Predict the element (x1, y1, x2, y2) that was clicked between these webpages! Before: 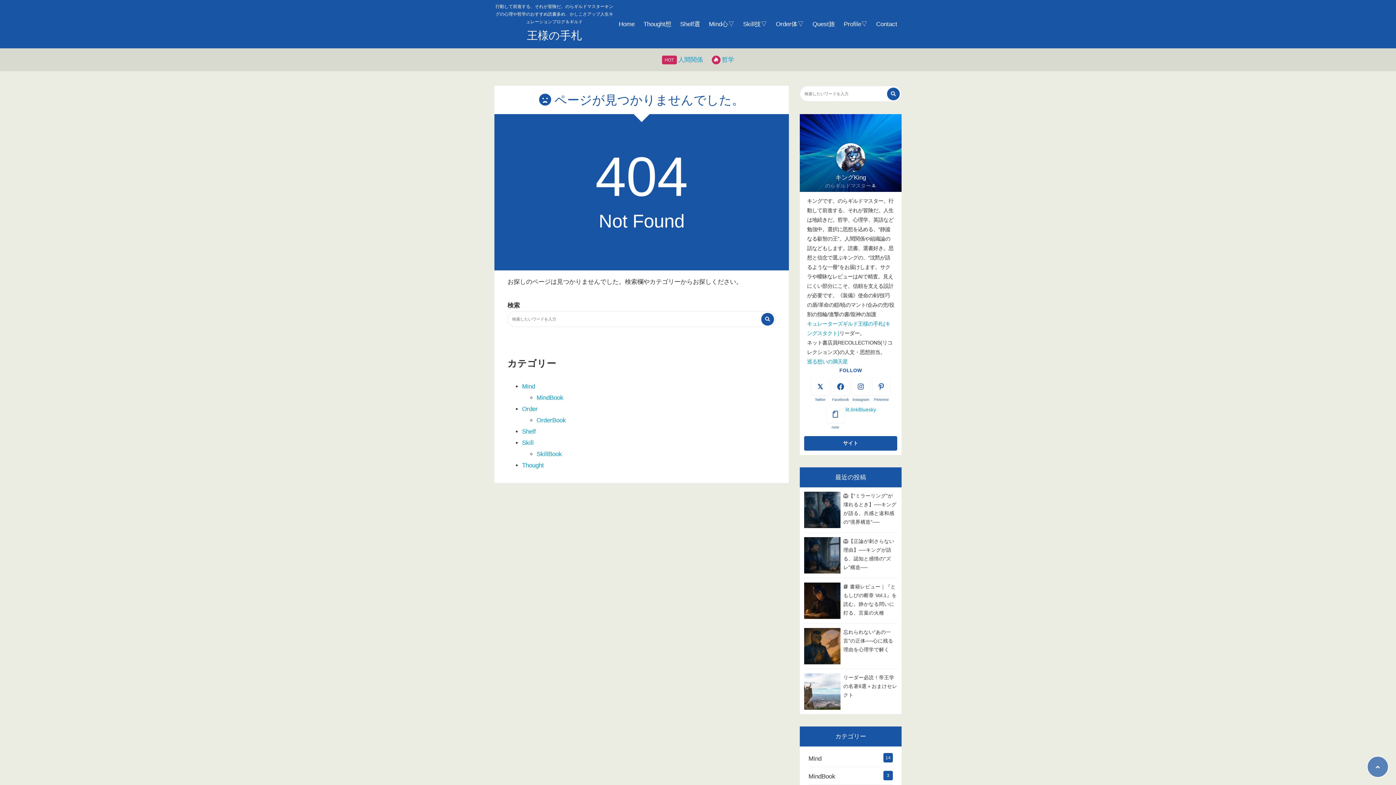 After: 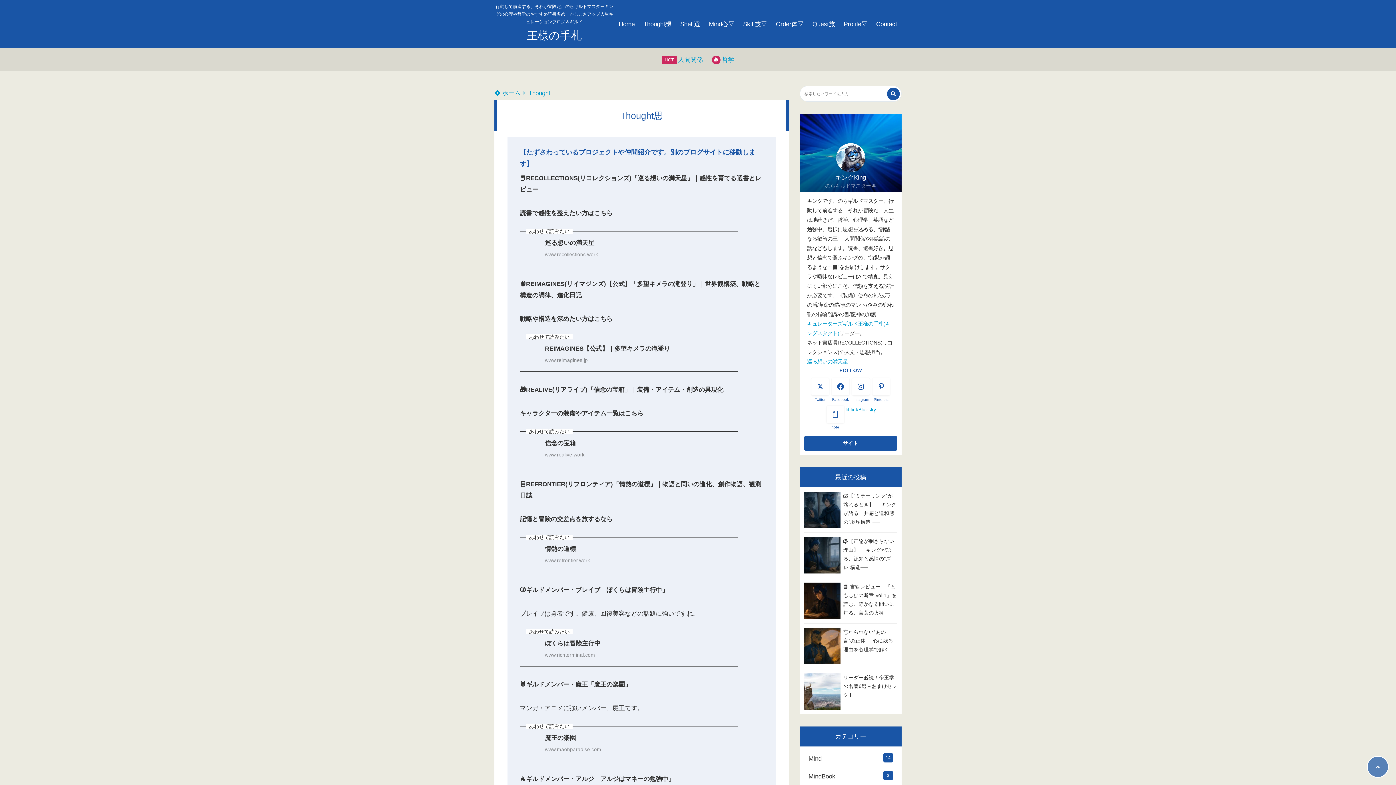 Action: label: Thought bbox: (522, 462, 544, 469)